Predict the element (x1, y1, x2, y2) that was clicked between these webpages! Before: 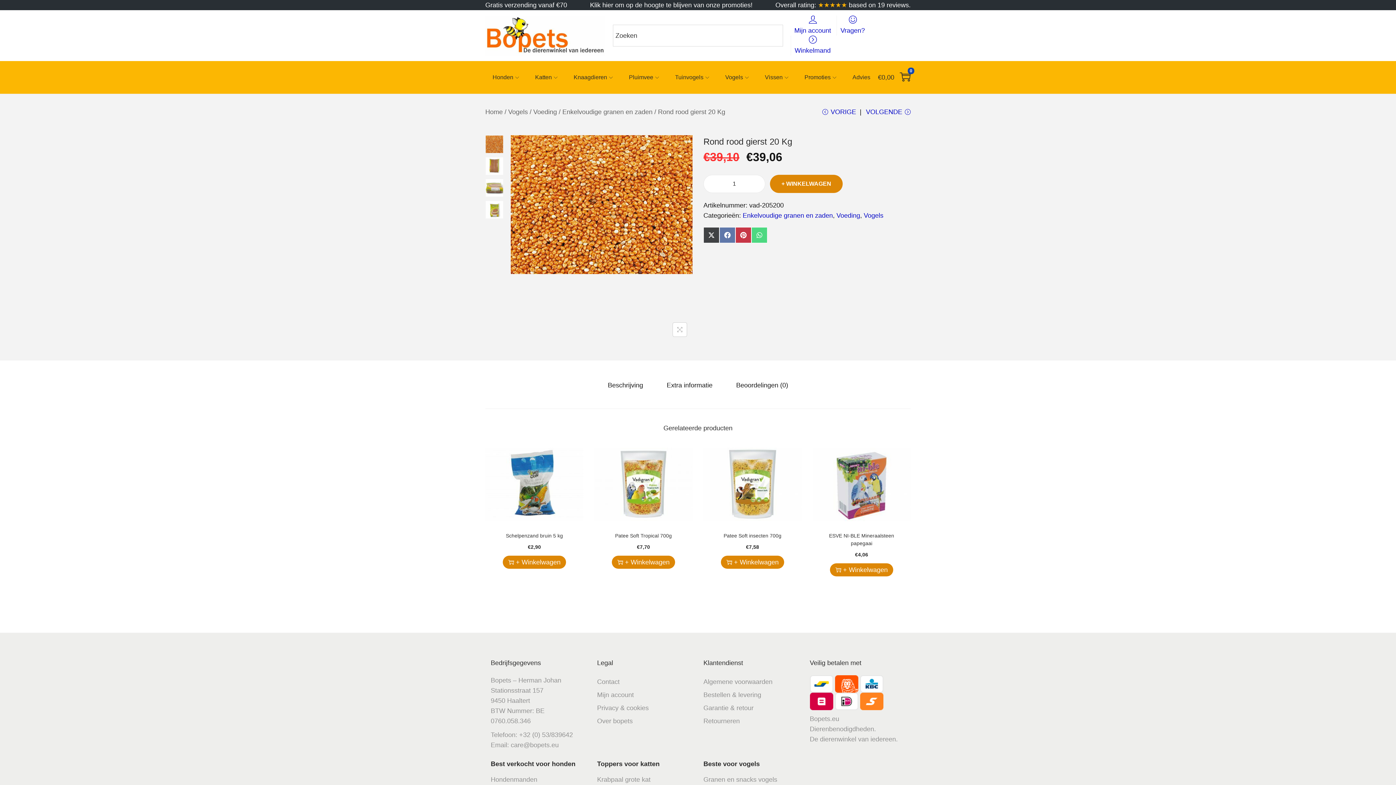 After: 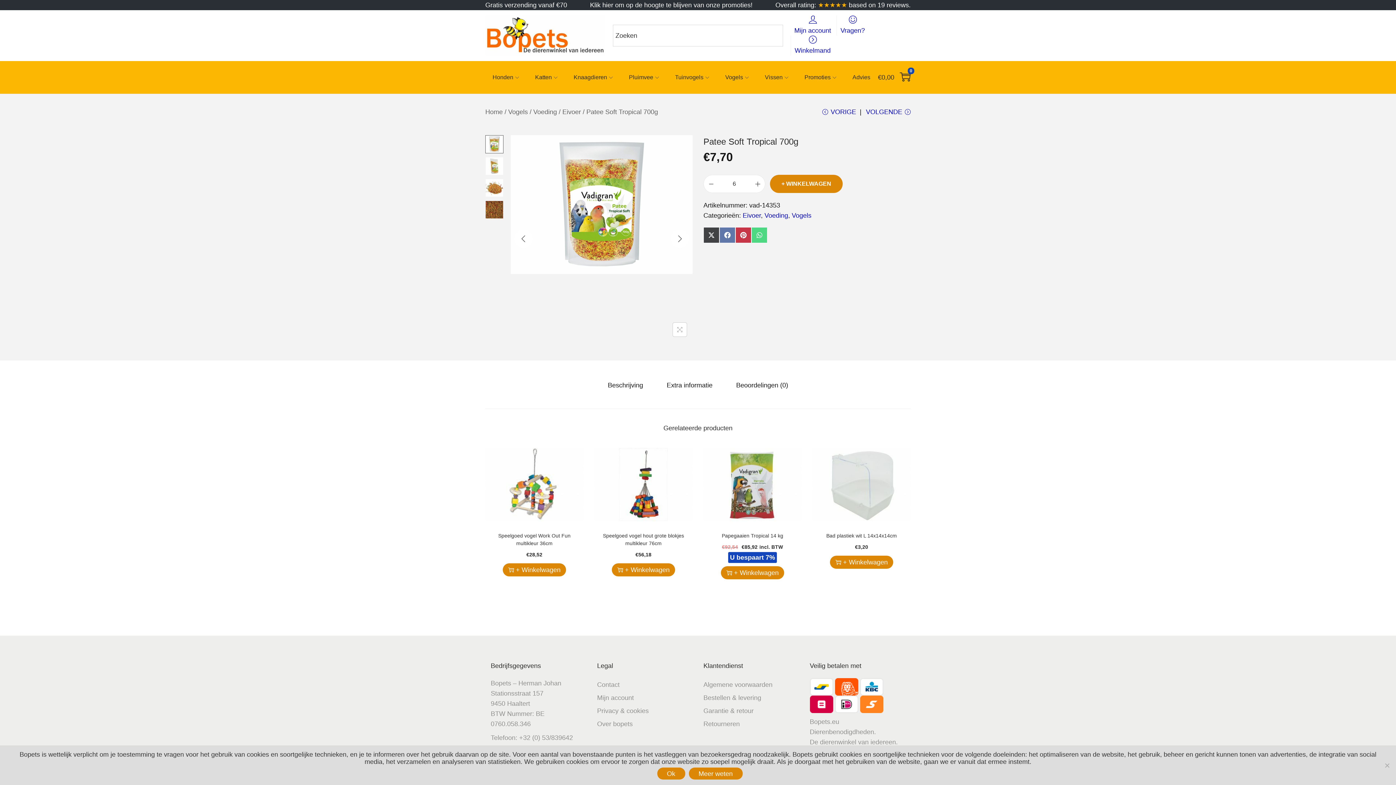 Action: label: Patee Soft Tropical 700g bbox: (615, 533, 671, 539)